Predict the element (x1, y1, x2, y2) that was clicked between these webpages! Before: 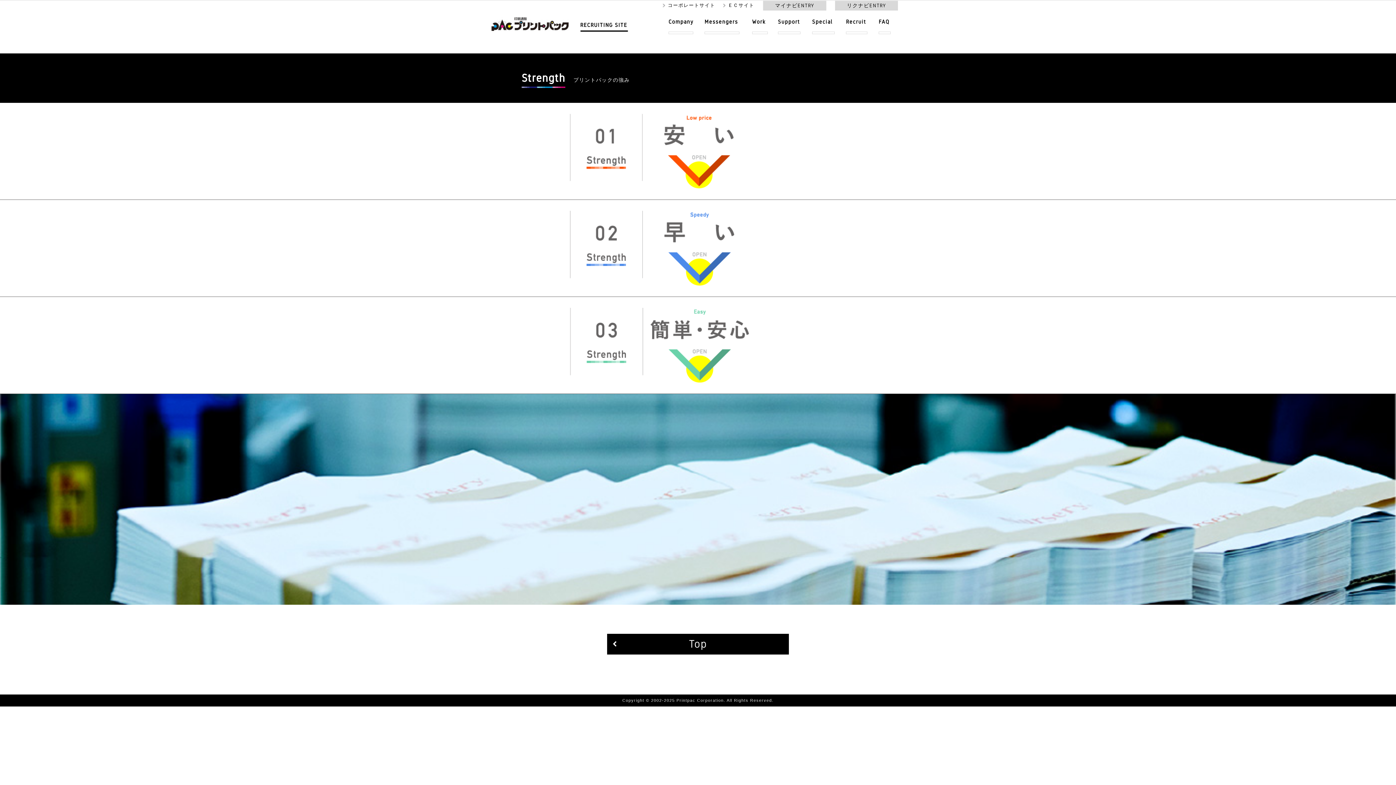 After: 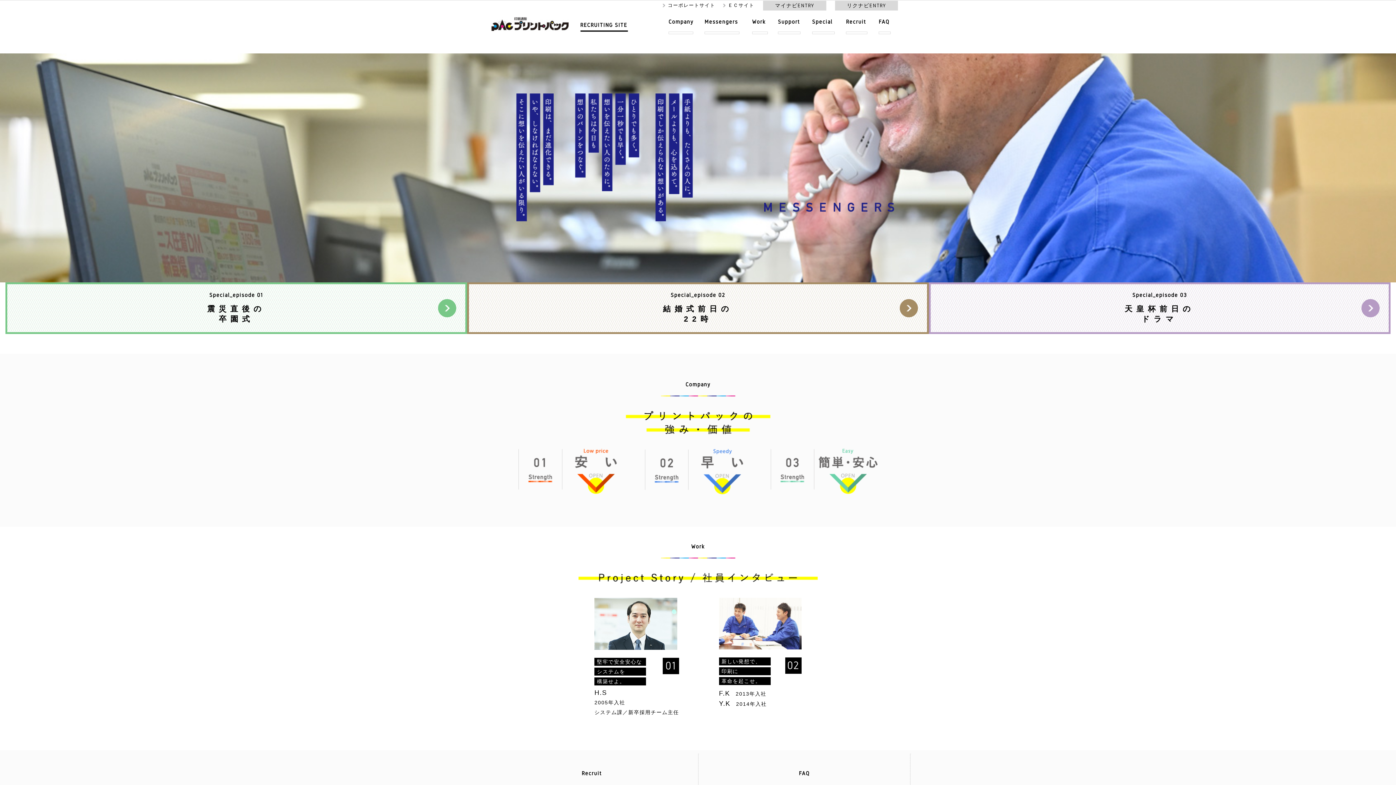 Action: bbox: (607, 634, 789, 654) label: Top